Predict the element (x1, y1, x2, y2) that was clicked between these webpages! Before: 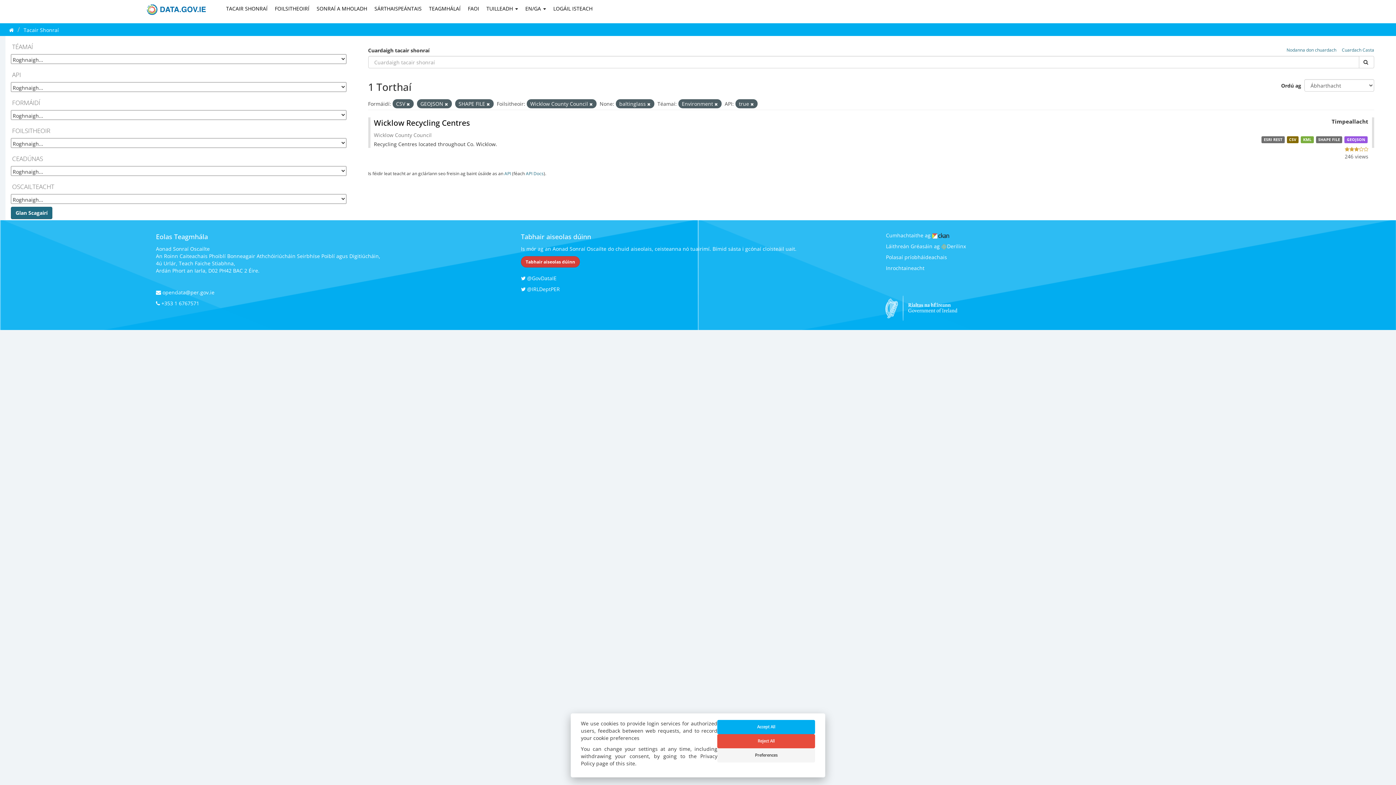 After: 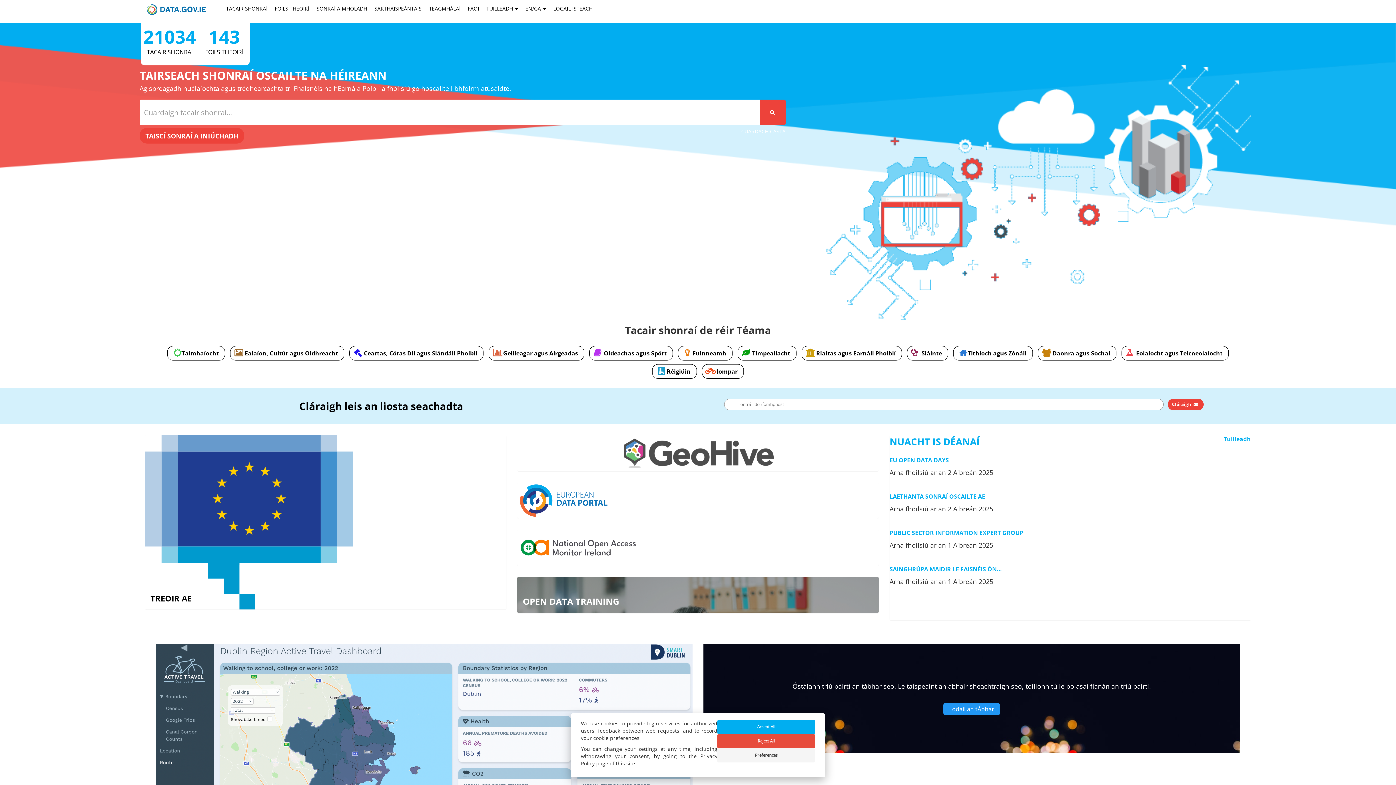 Action: bbox: (145, 2, 222, 16)